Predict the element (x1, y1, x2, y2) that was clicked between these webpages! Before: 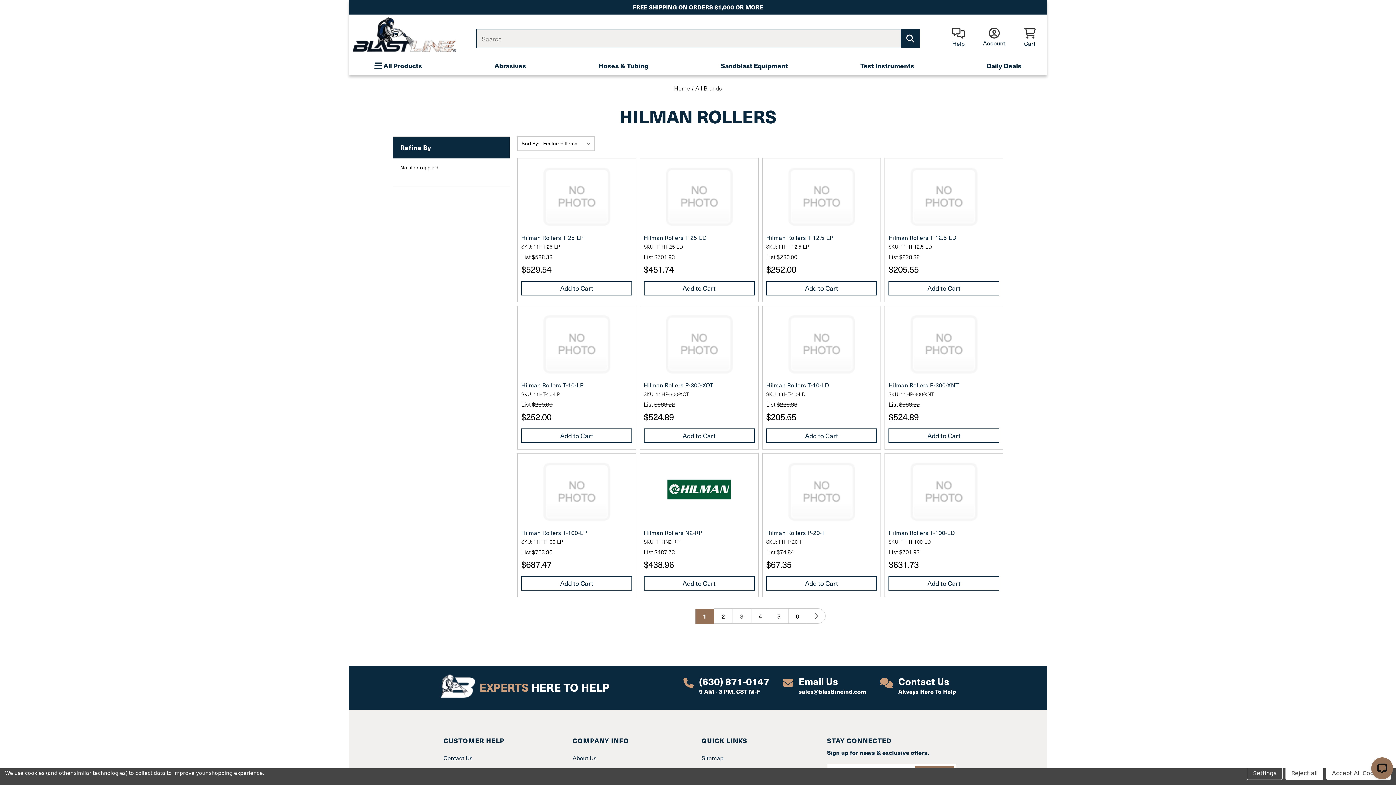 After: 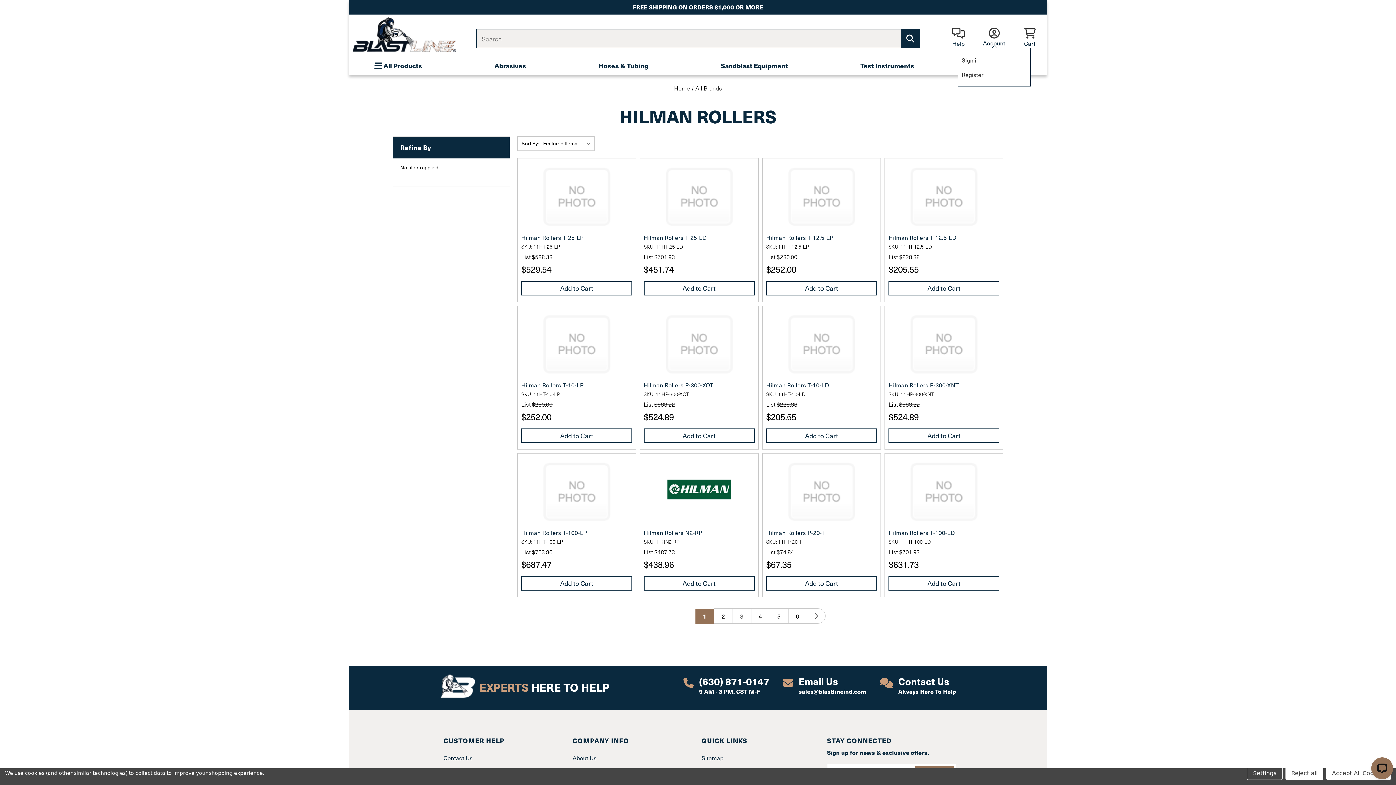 Action: label: Account bbox: (983, 27, 1005, 47)